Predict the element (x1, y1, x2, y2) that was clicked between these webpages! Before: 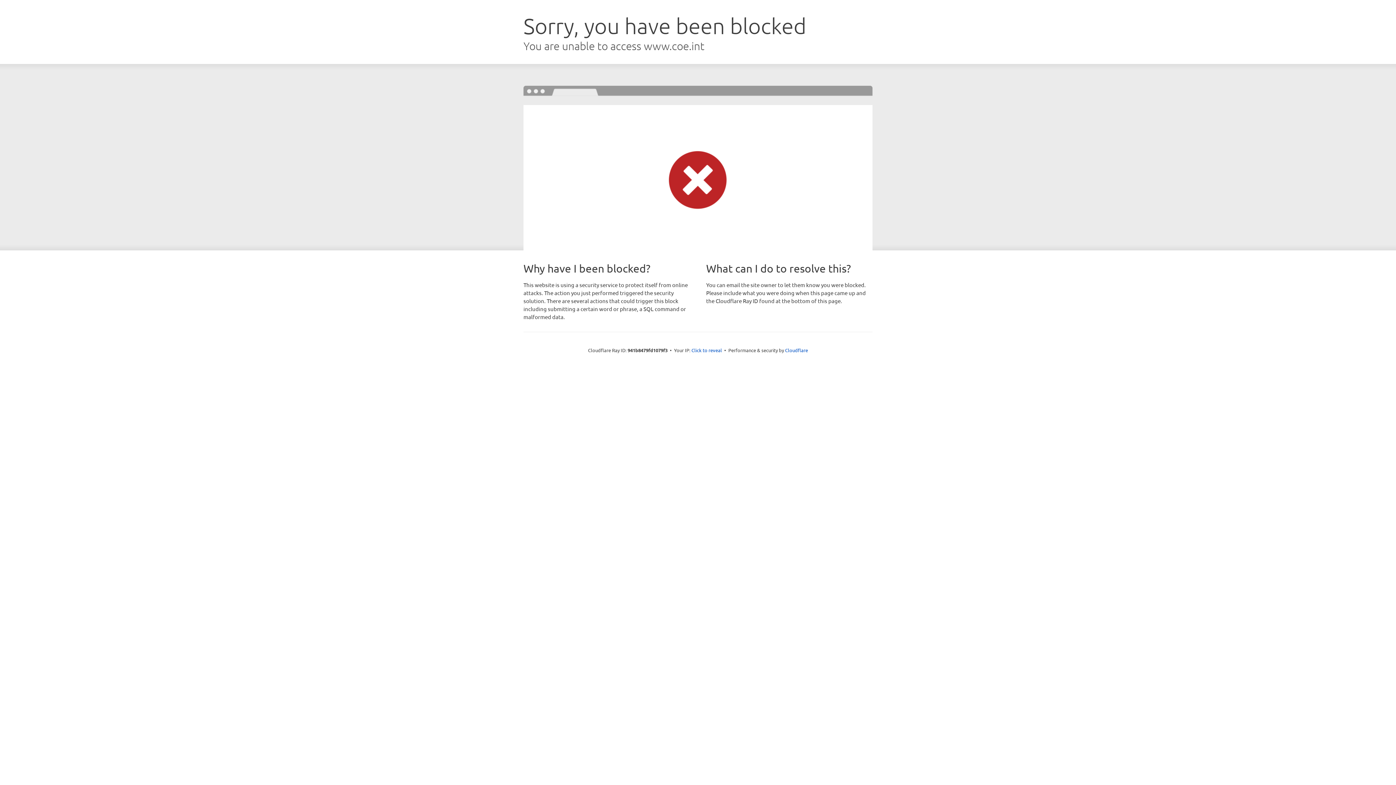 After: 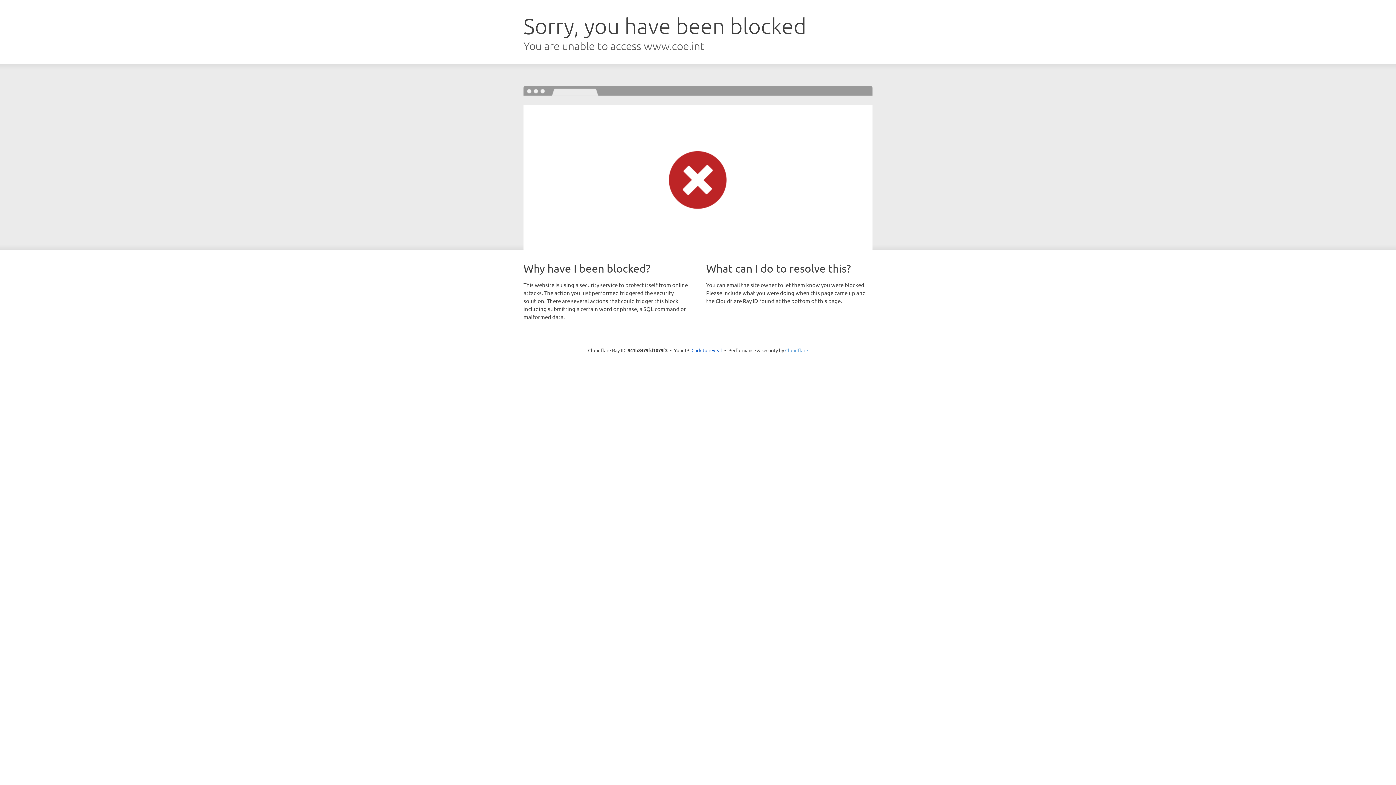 Action: label: Cloudflare bbox: (785, 347, 808, 353)